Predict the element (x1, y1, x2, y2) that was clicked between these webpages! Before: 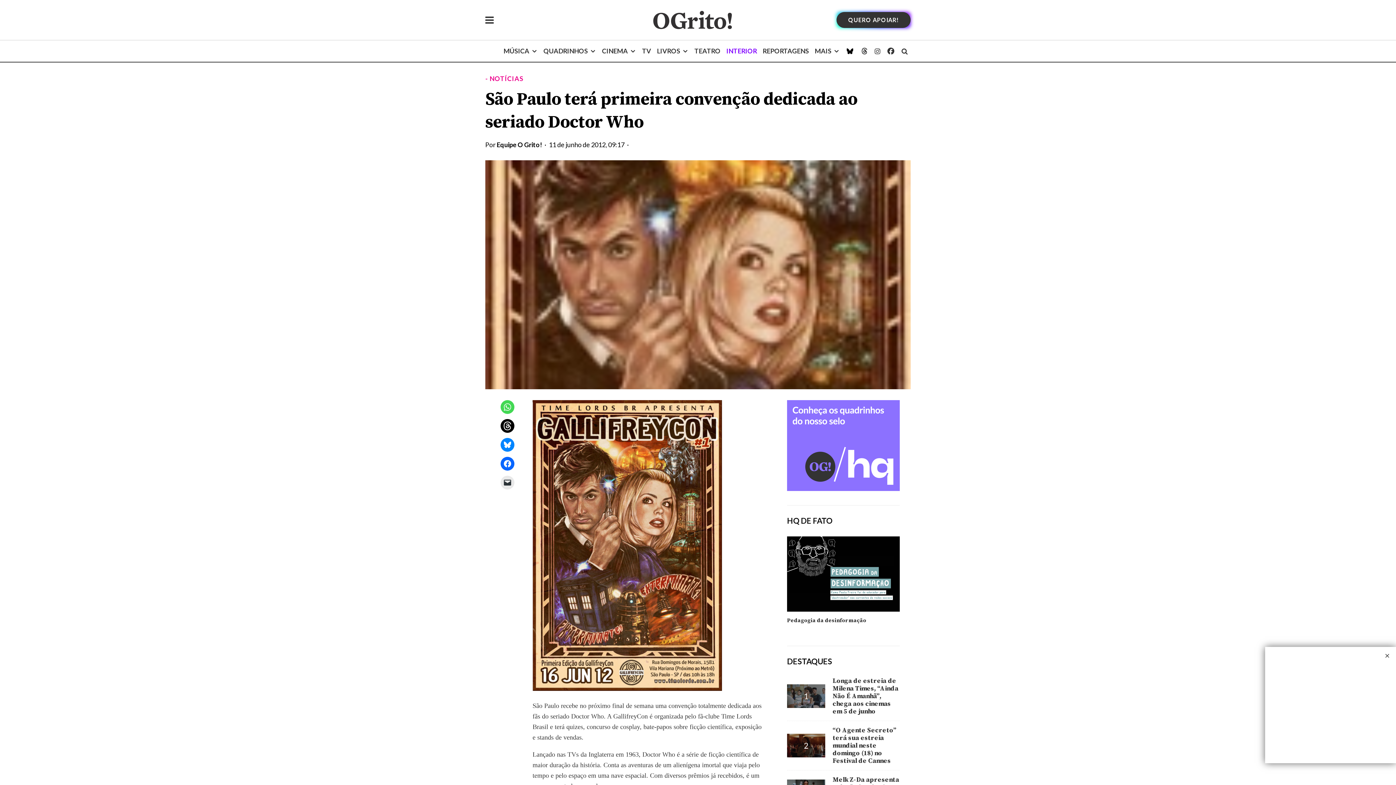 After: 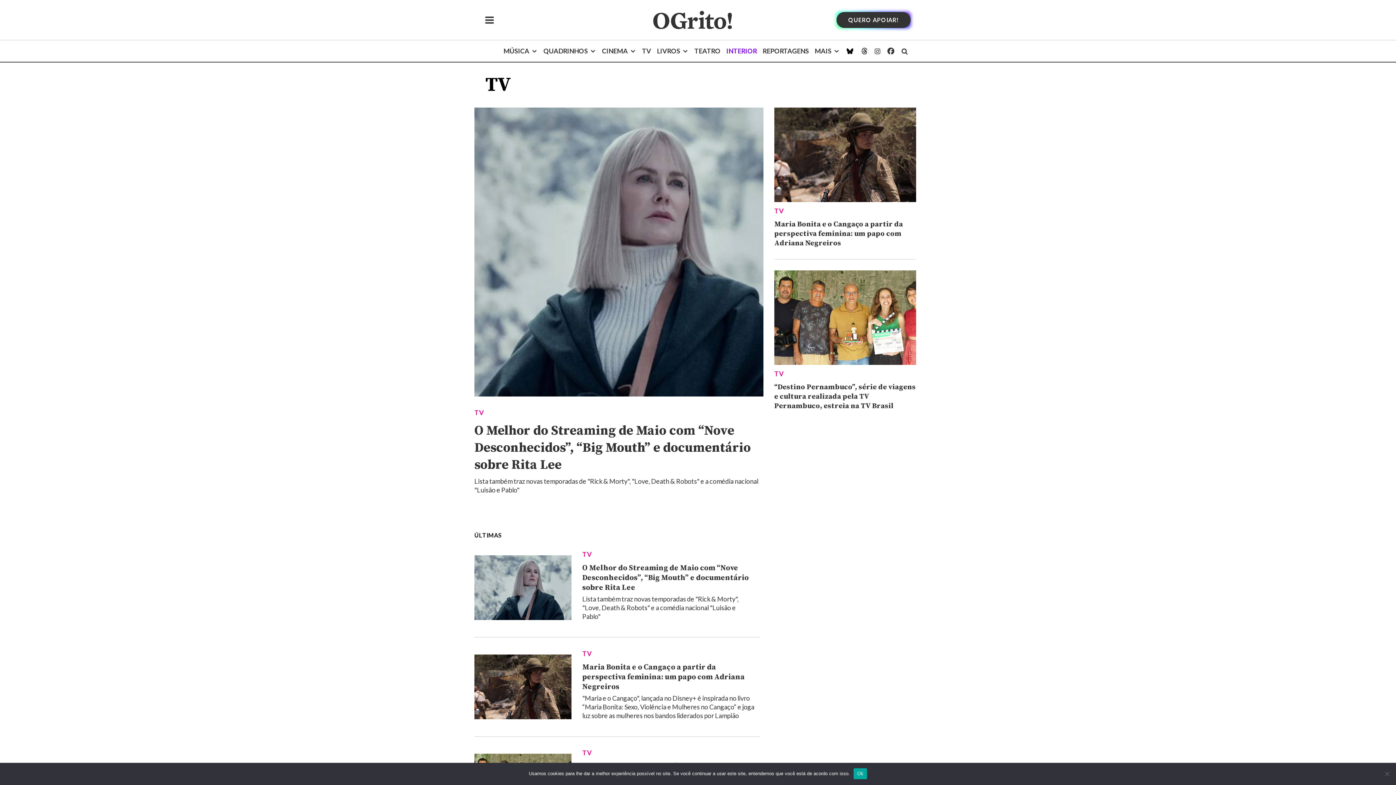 Action: label: TV bbox: (639, 40, 654, 61)